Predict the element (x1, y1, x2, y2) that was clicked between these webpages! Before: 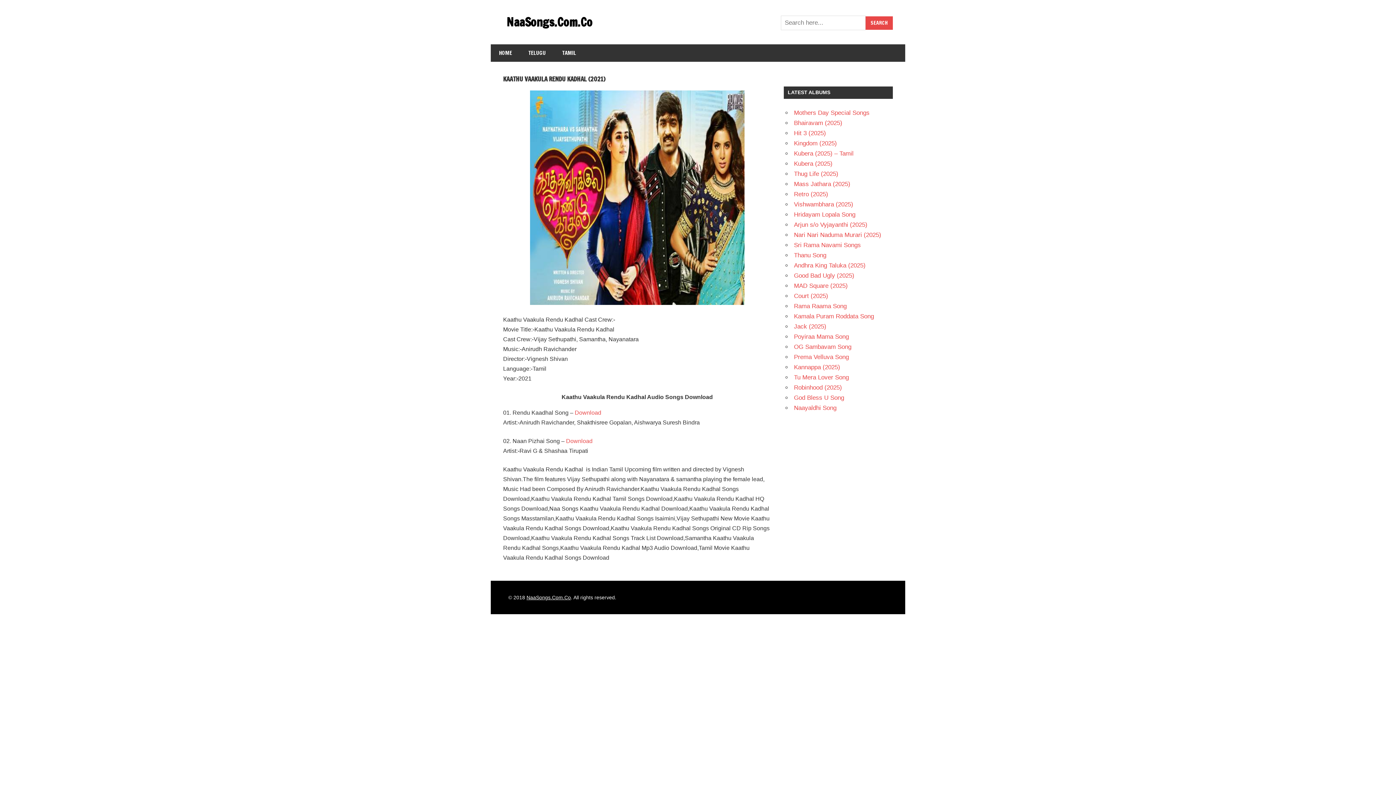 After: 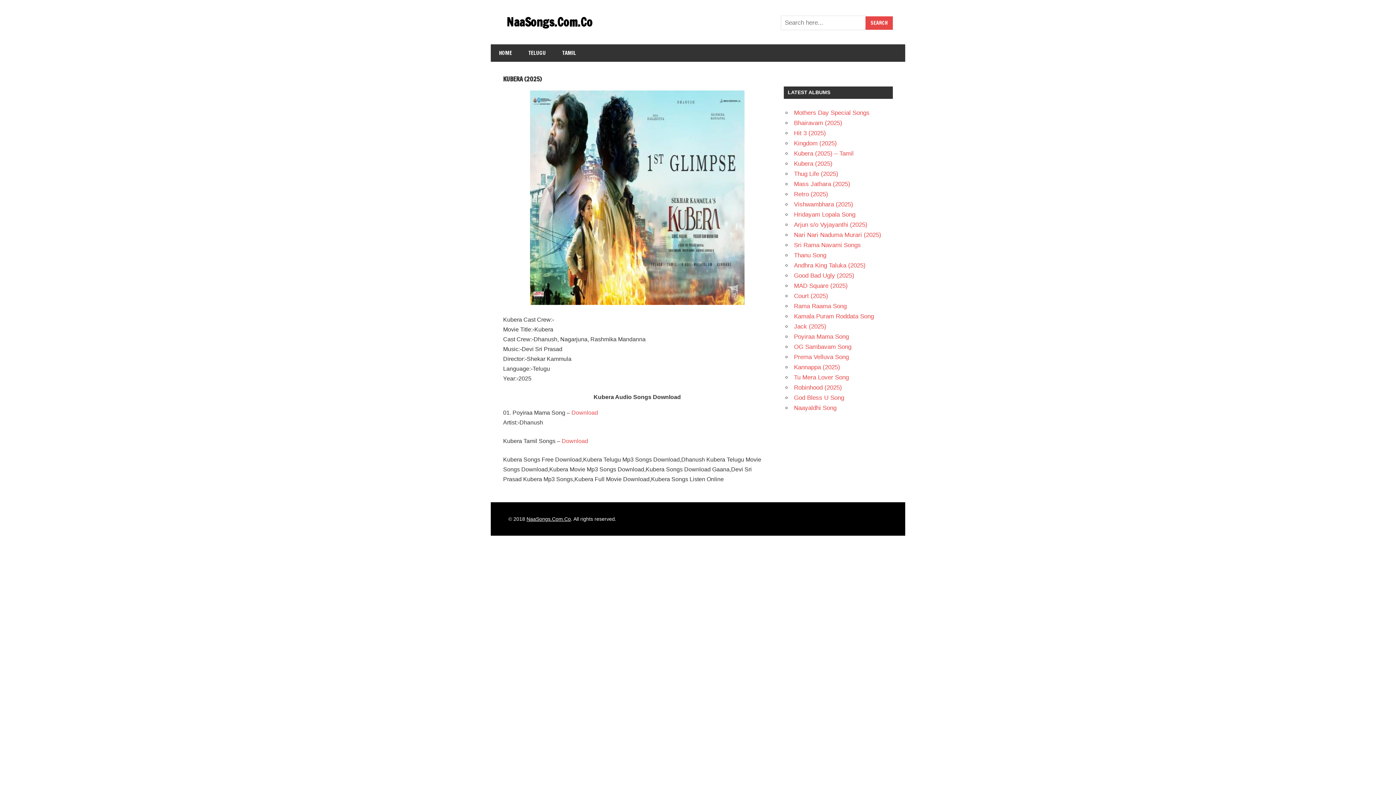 Action: label: Kubera (2025) bbox: (794, 160, 832, 167)